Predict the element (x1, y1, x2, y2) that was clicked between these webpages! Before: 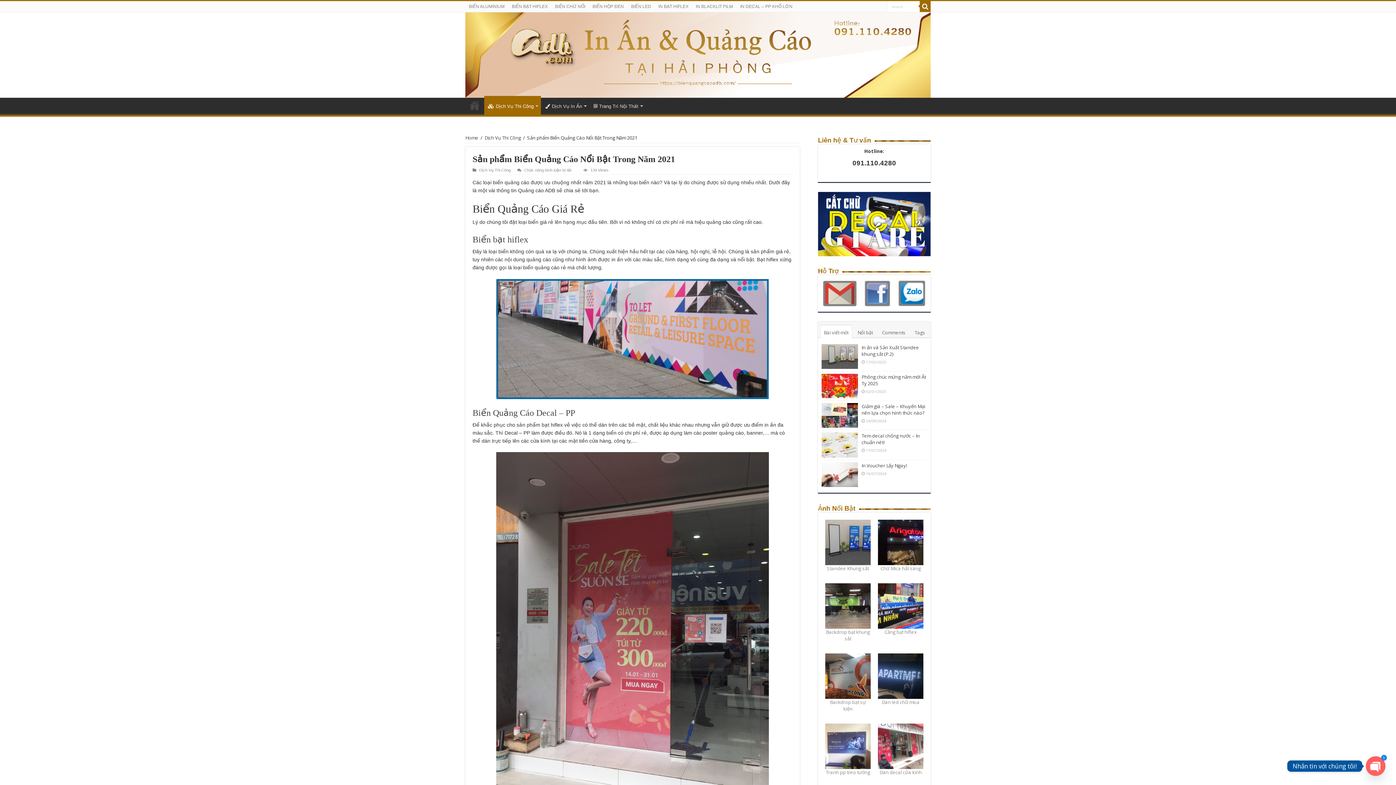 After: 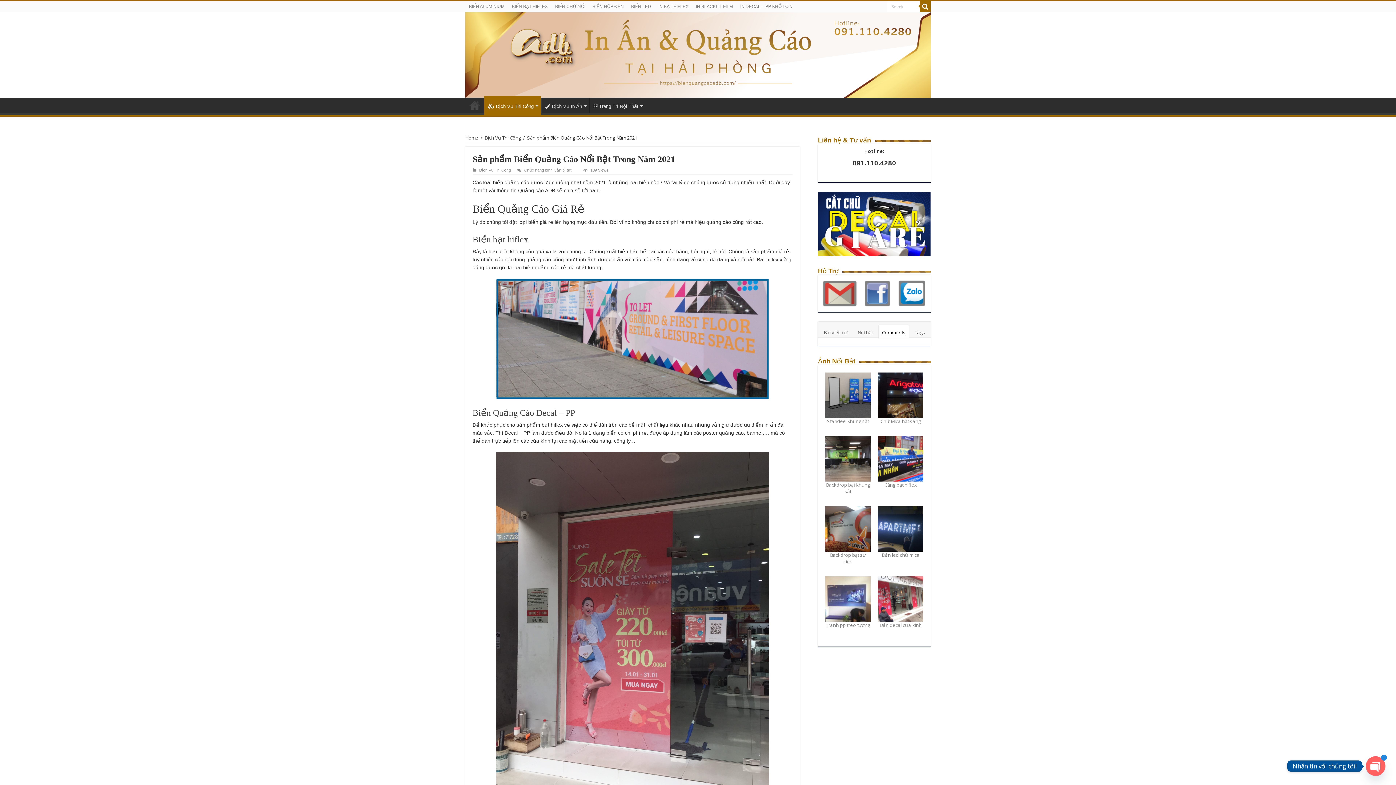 Action: label: Comments bbox: (878, 325, 909, 338)